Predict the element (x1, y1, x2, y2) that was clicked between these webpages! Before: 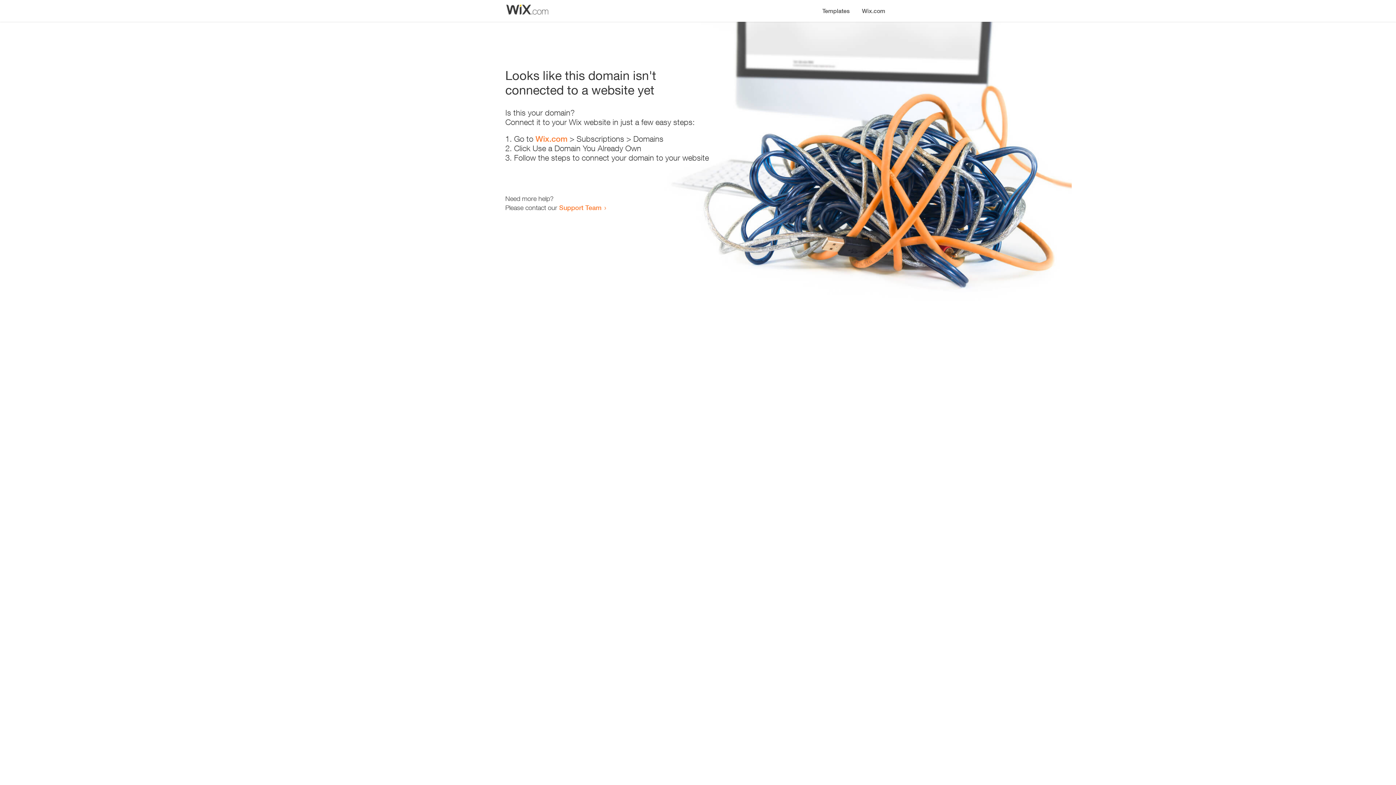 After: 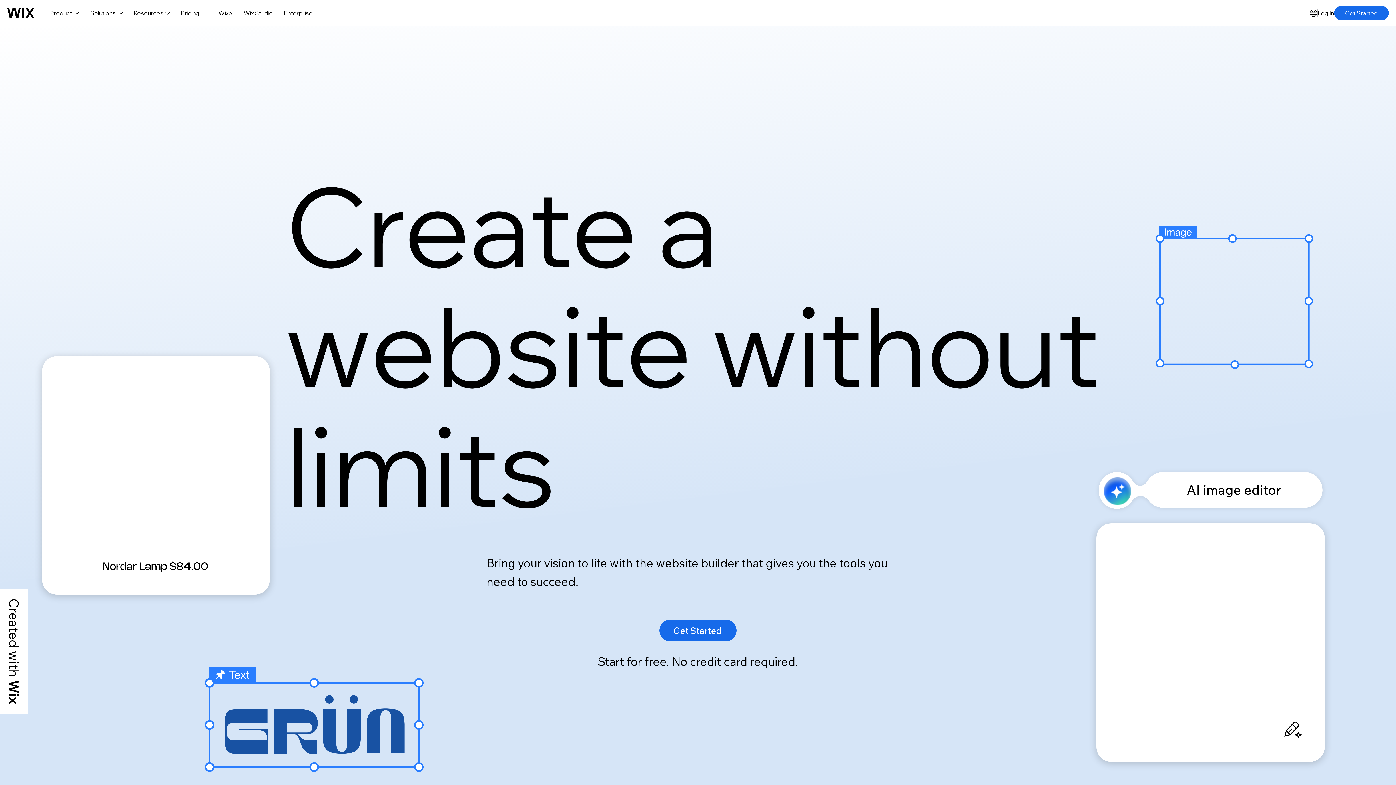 Action: bbox: (856, 0, 890, 14) label: Wix.com